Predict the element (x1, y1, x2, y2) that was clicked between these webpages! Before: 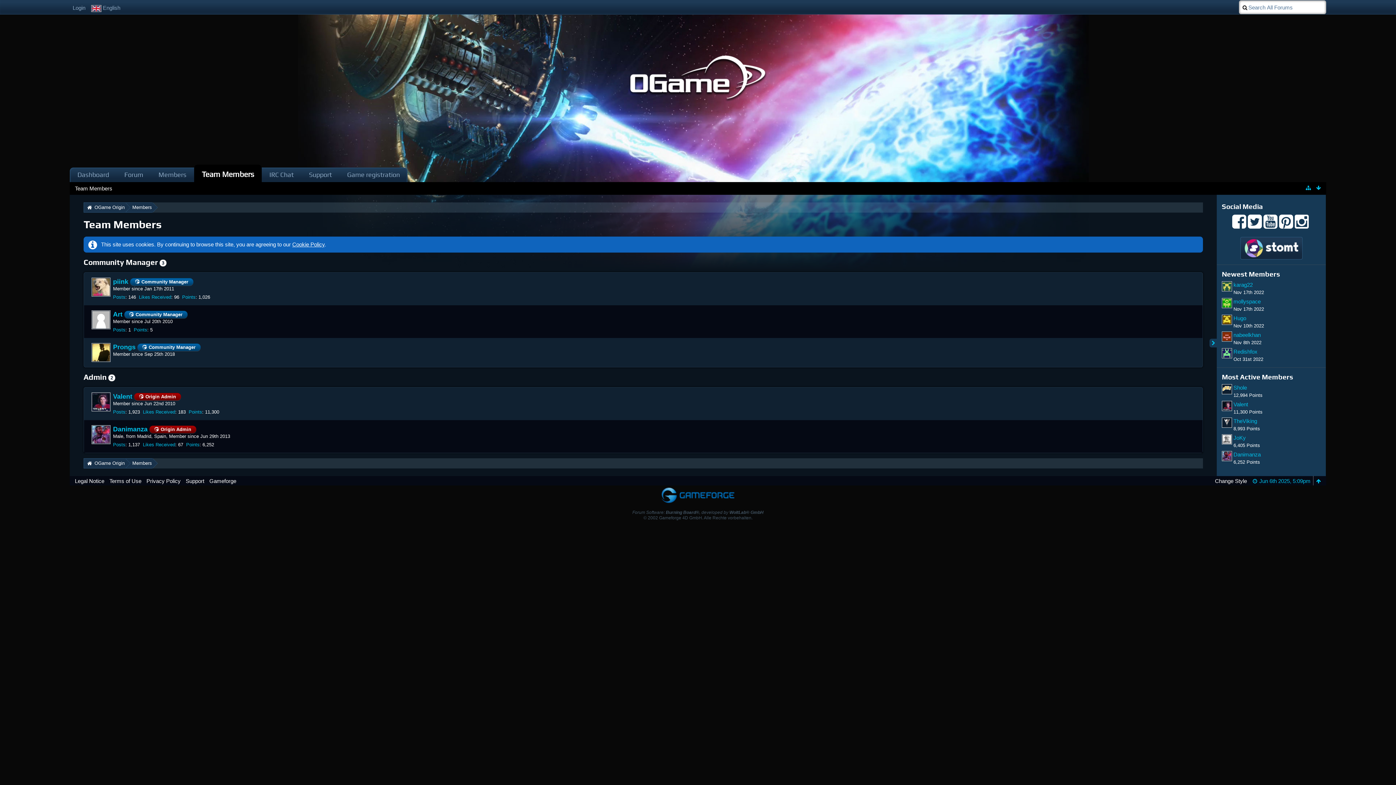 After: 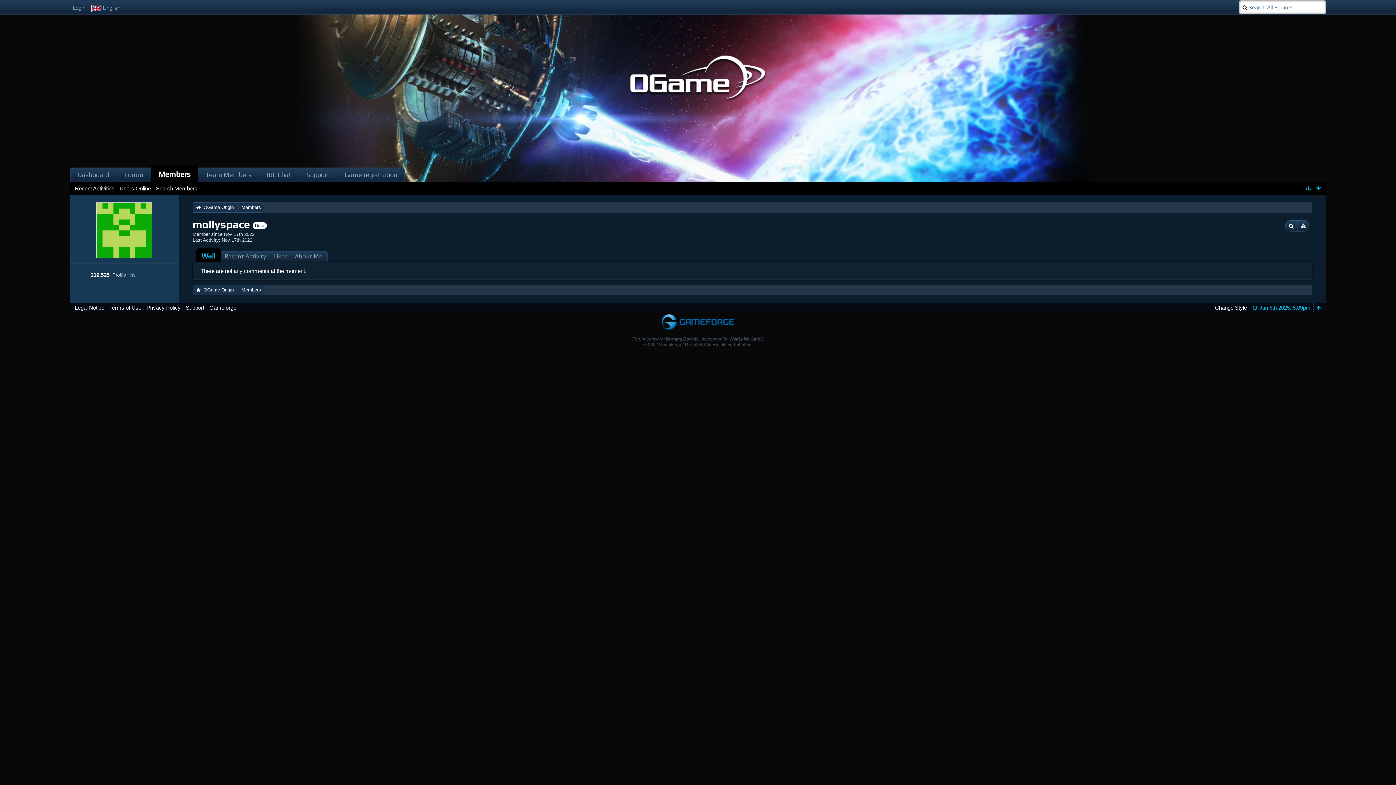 Action: bbox: (1222, 298, 1232, 308)